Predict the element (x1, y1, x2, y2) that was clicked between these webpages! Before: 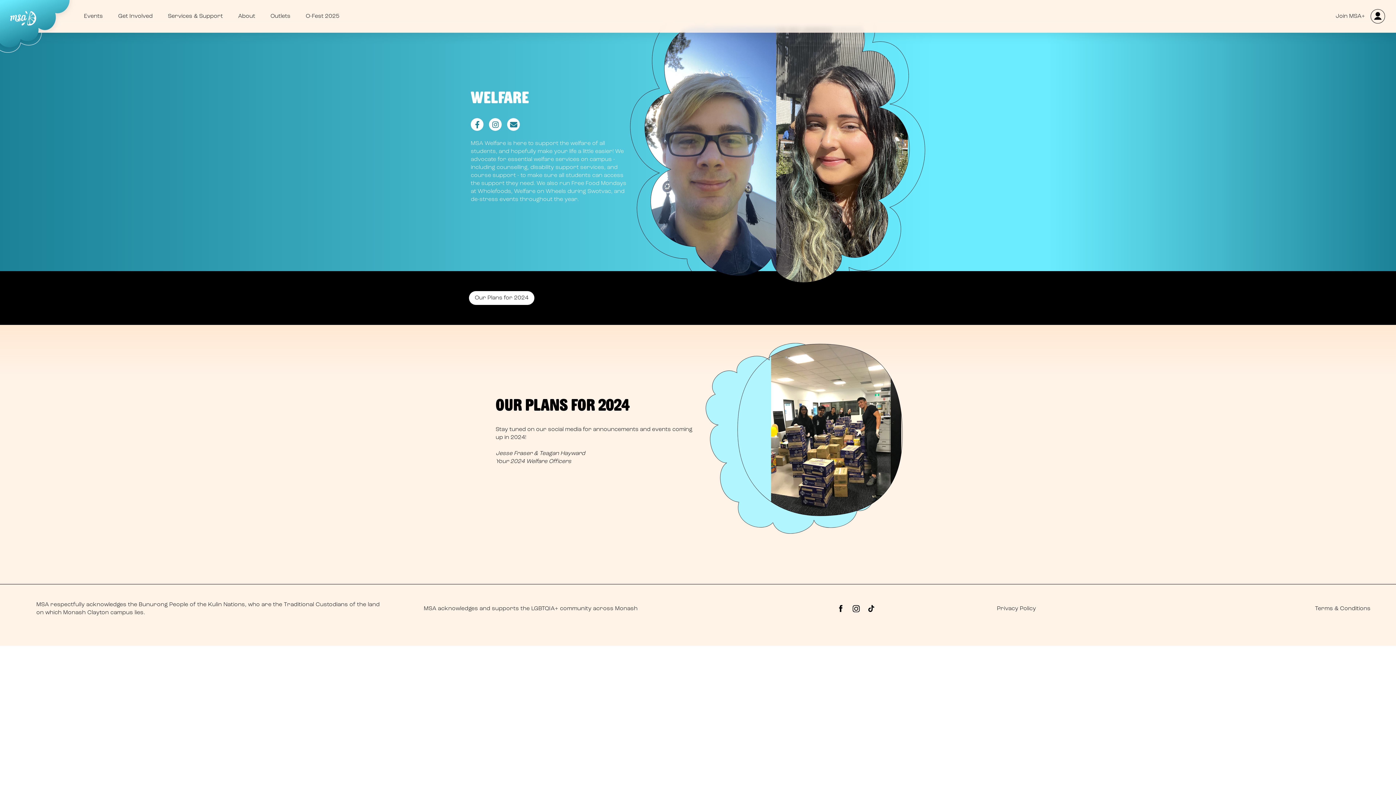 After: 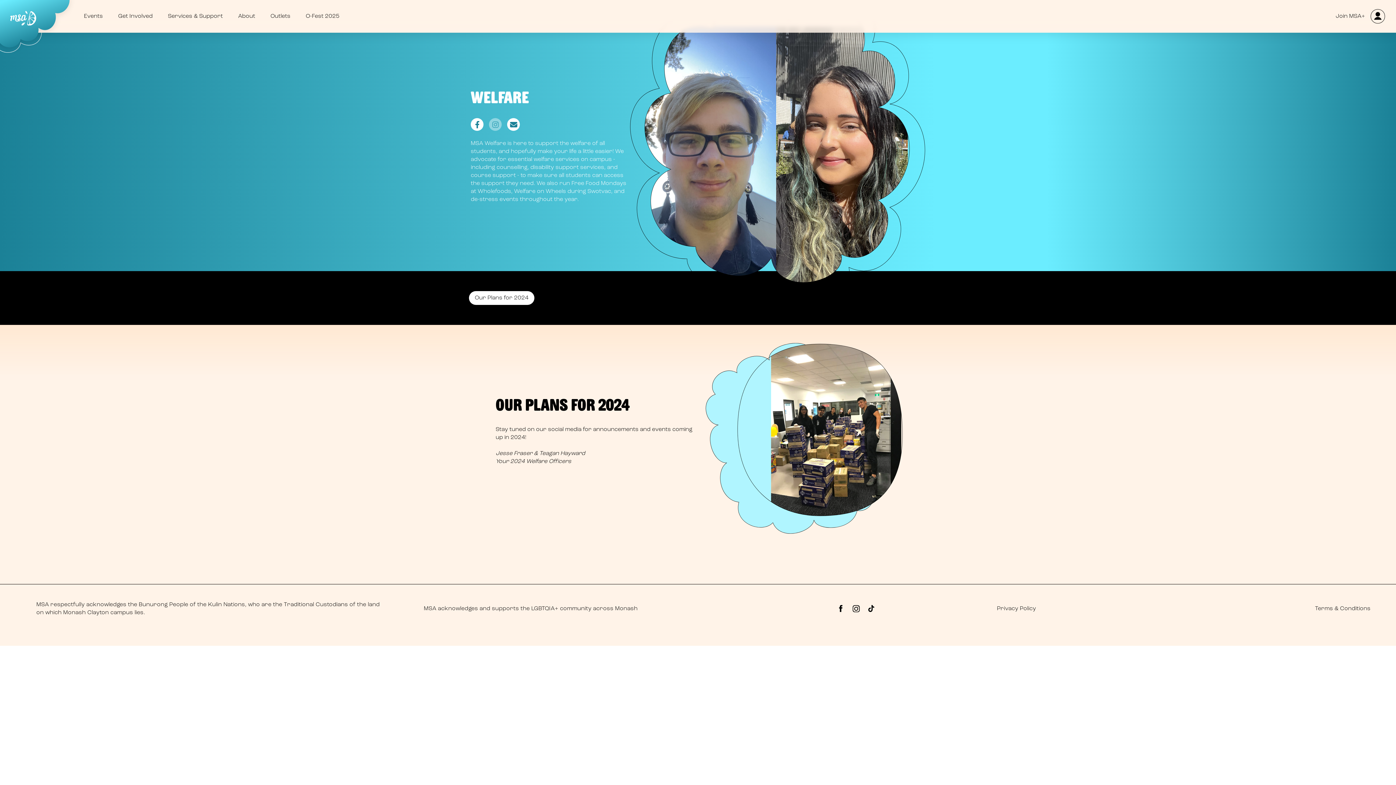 Action: bbox: (489, 118, 501, 132)